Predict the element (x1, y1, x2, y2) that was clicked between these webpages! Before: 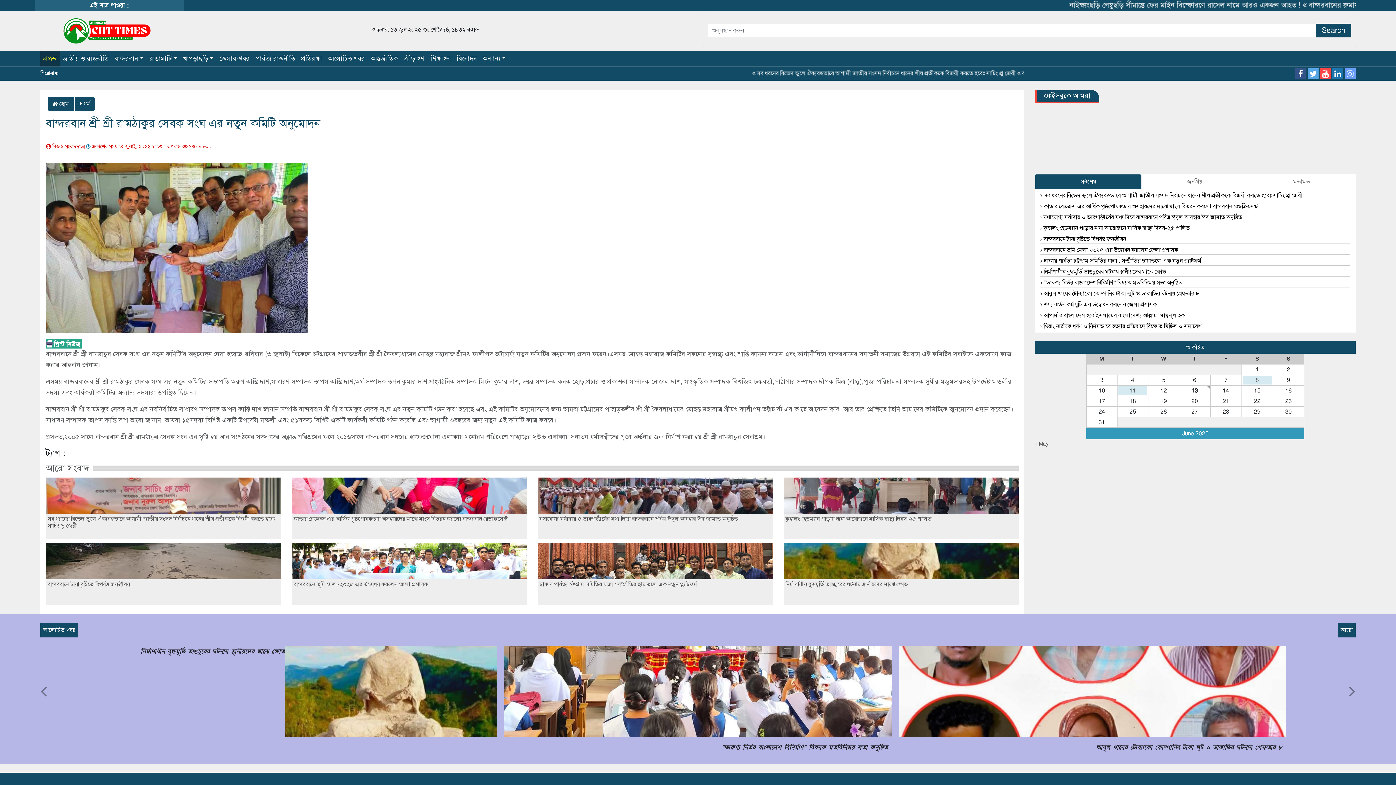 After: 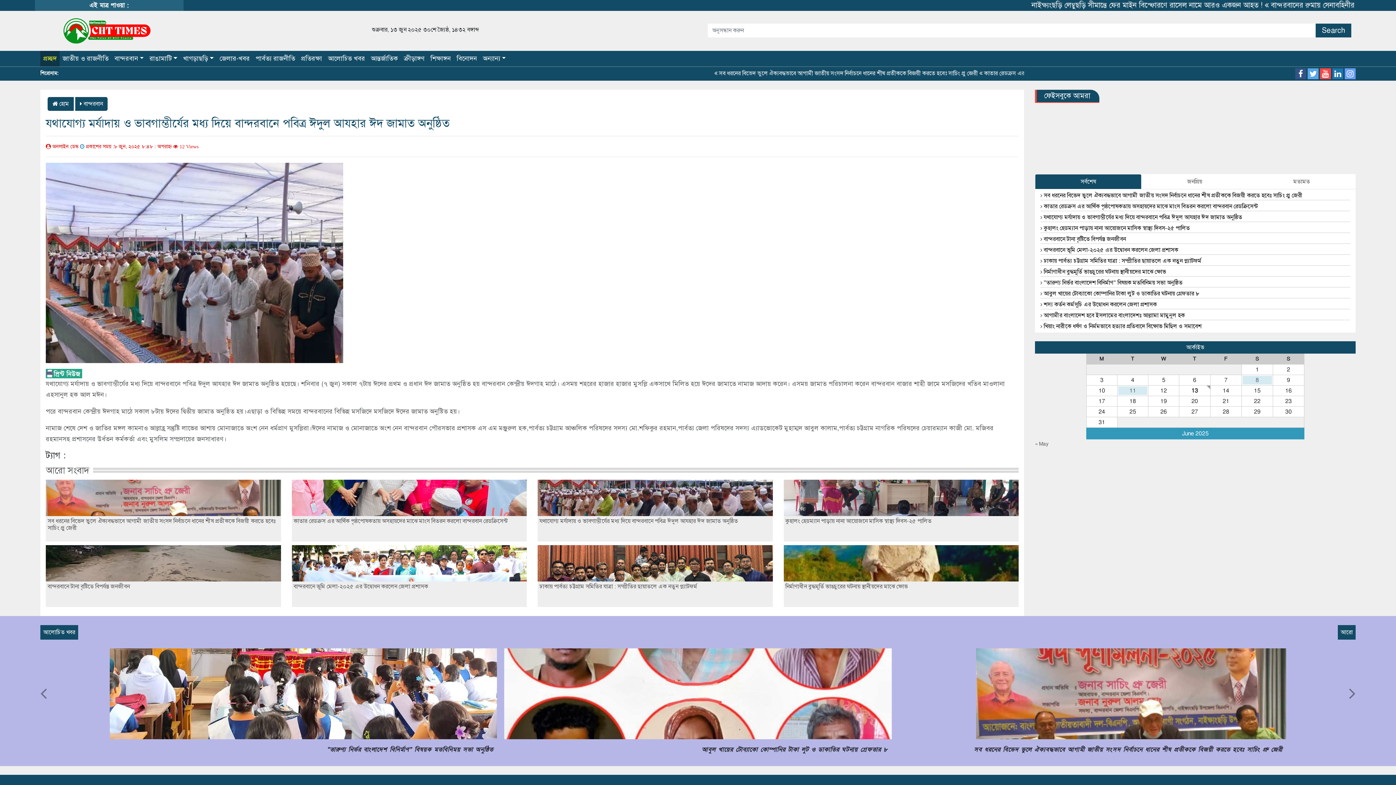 Action: bbox: (1046, 743, 1282, 752) label: যথাযোগ্য মর্যাদায় ও ভাবগাম্ভীর্যের মধ্য দিয়ে বান্দরবানে পবিত্র ঈদুল আযহার ঈদ জামাত অনুষ্ঠিত